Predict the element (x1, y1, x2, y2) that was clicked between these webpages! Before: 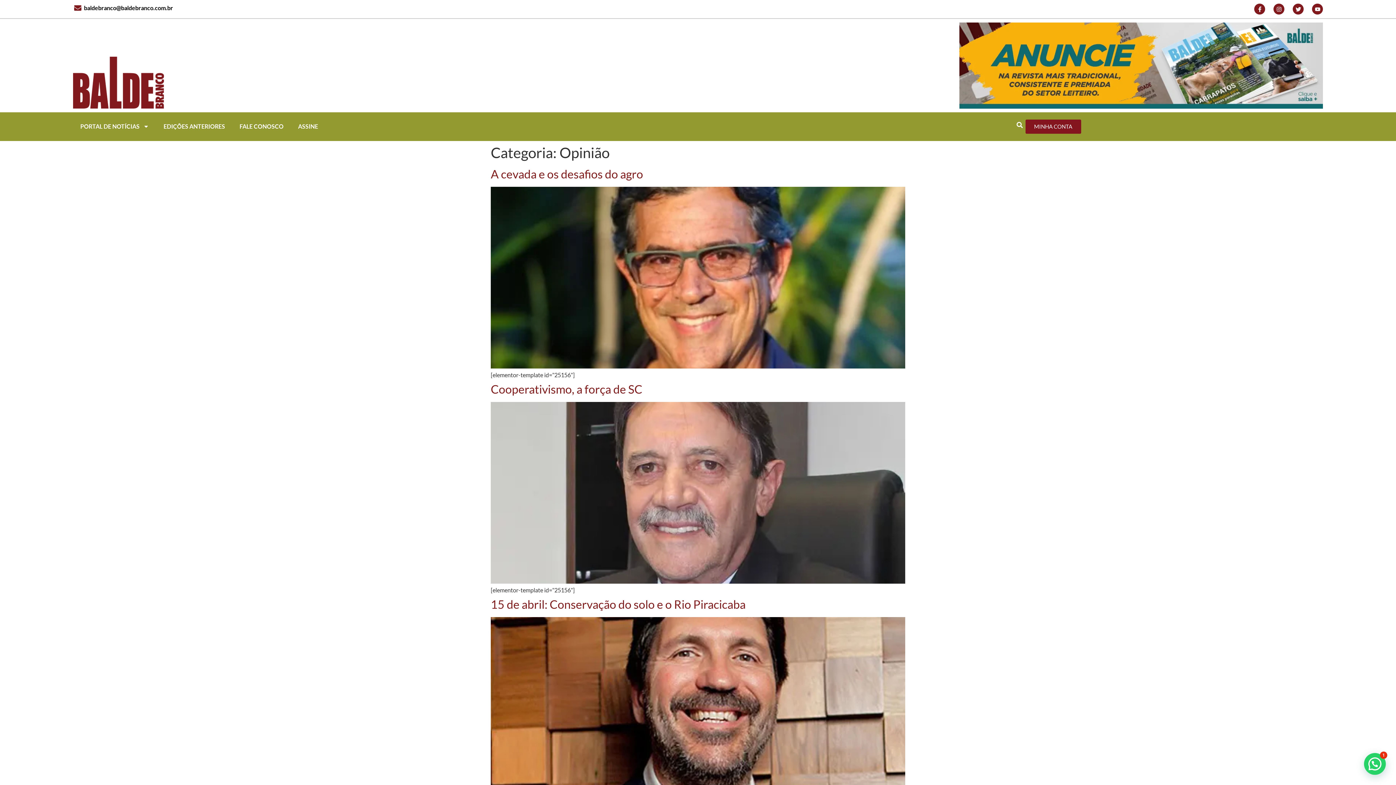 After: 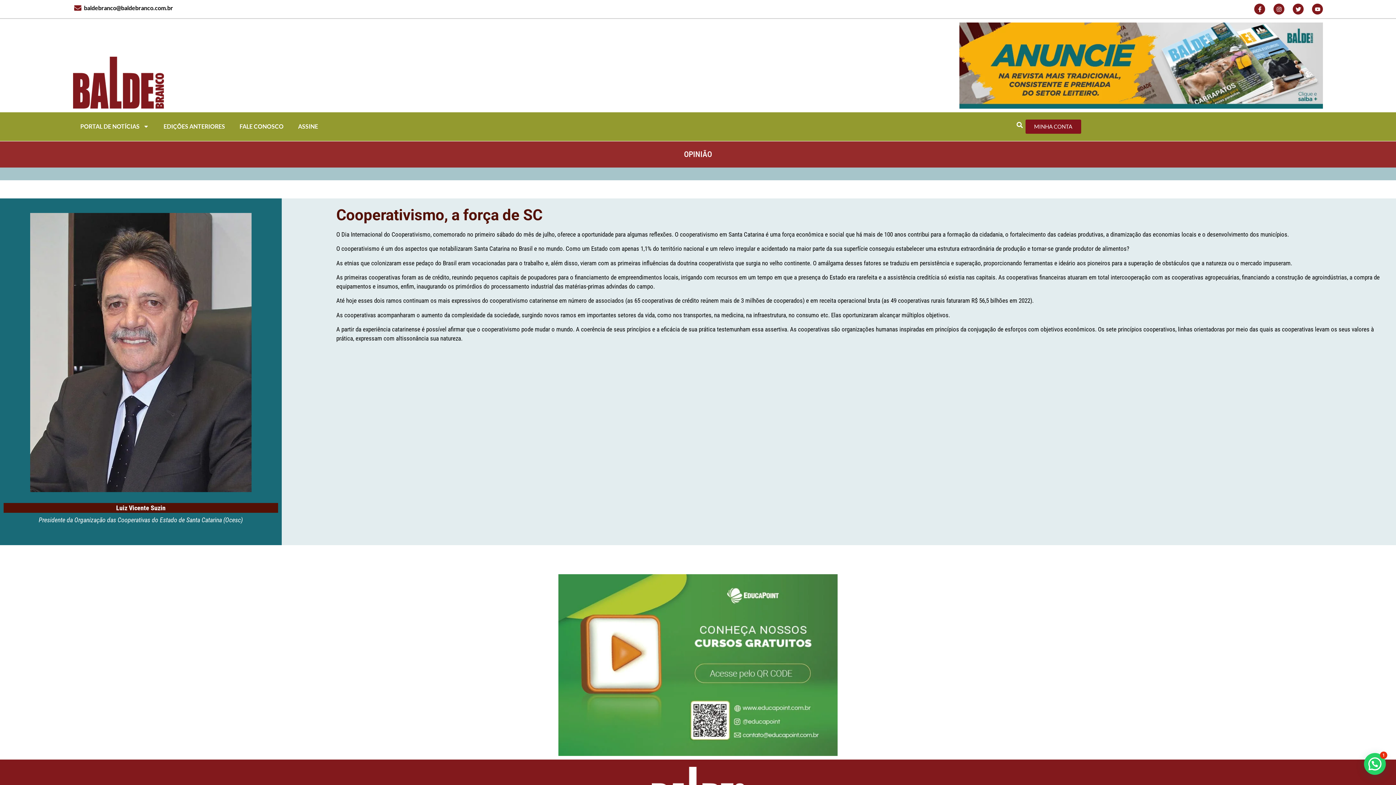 Action: bbox: (490, 578, 905, 585)